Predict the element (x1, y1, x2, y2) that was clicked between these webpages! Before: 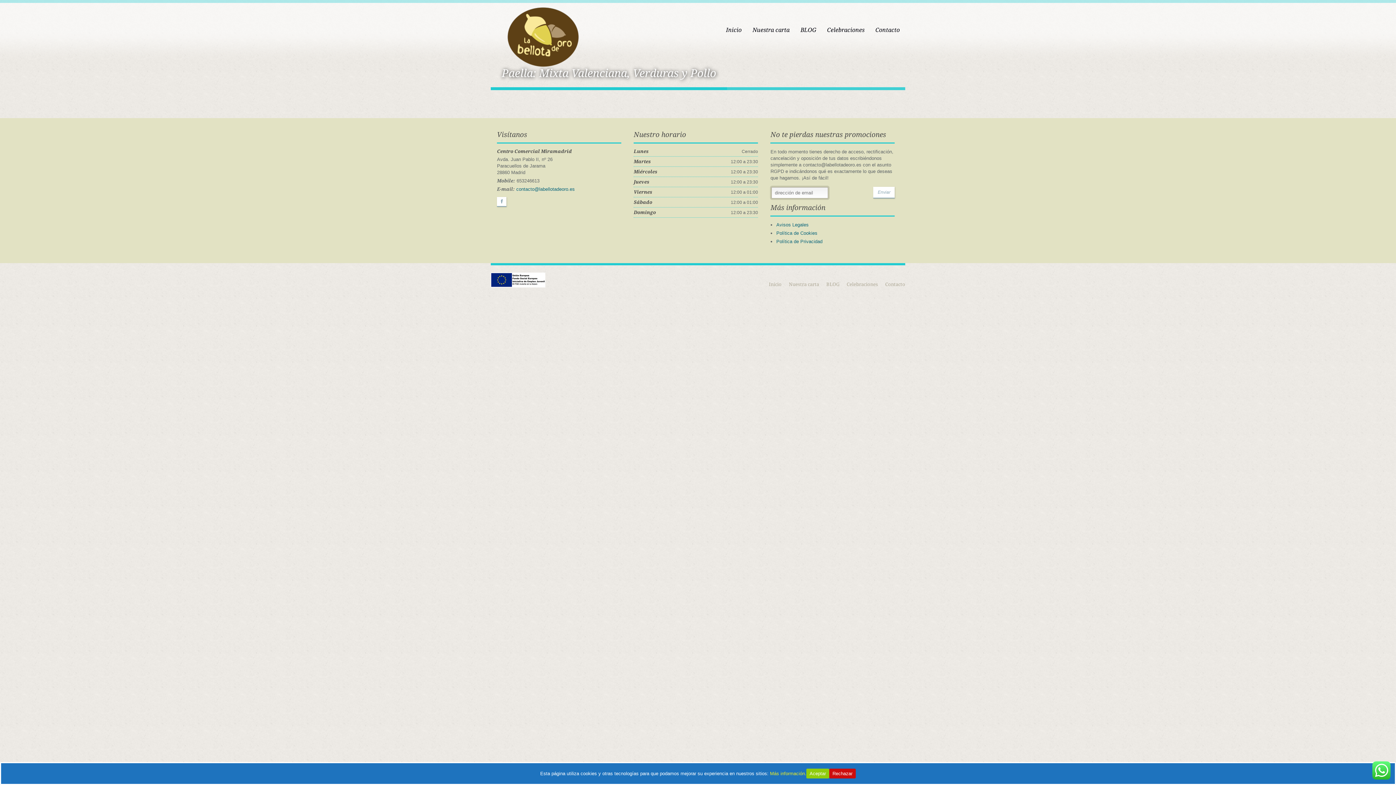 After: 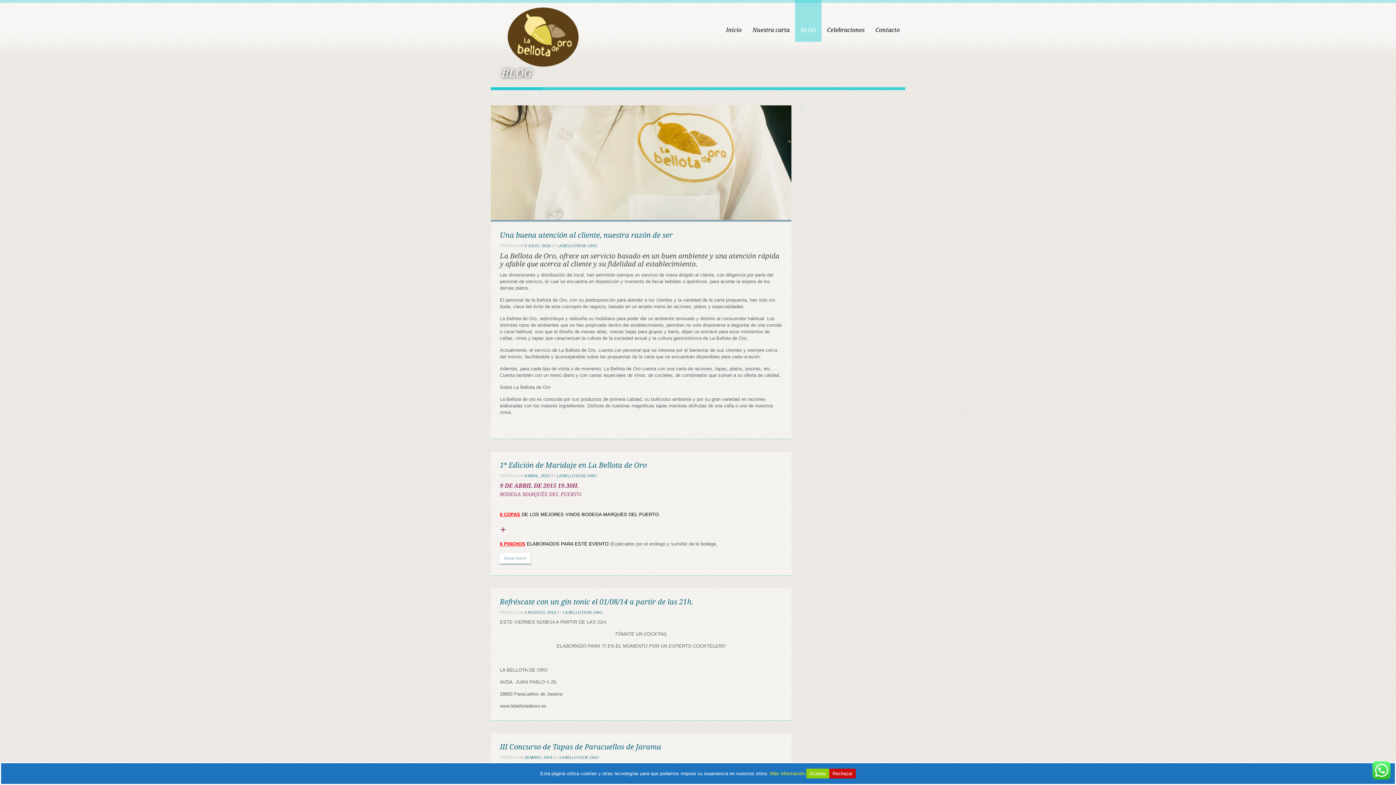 Action: label: BLOG bbox: (795, 0, 821, 41)